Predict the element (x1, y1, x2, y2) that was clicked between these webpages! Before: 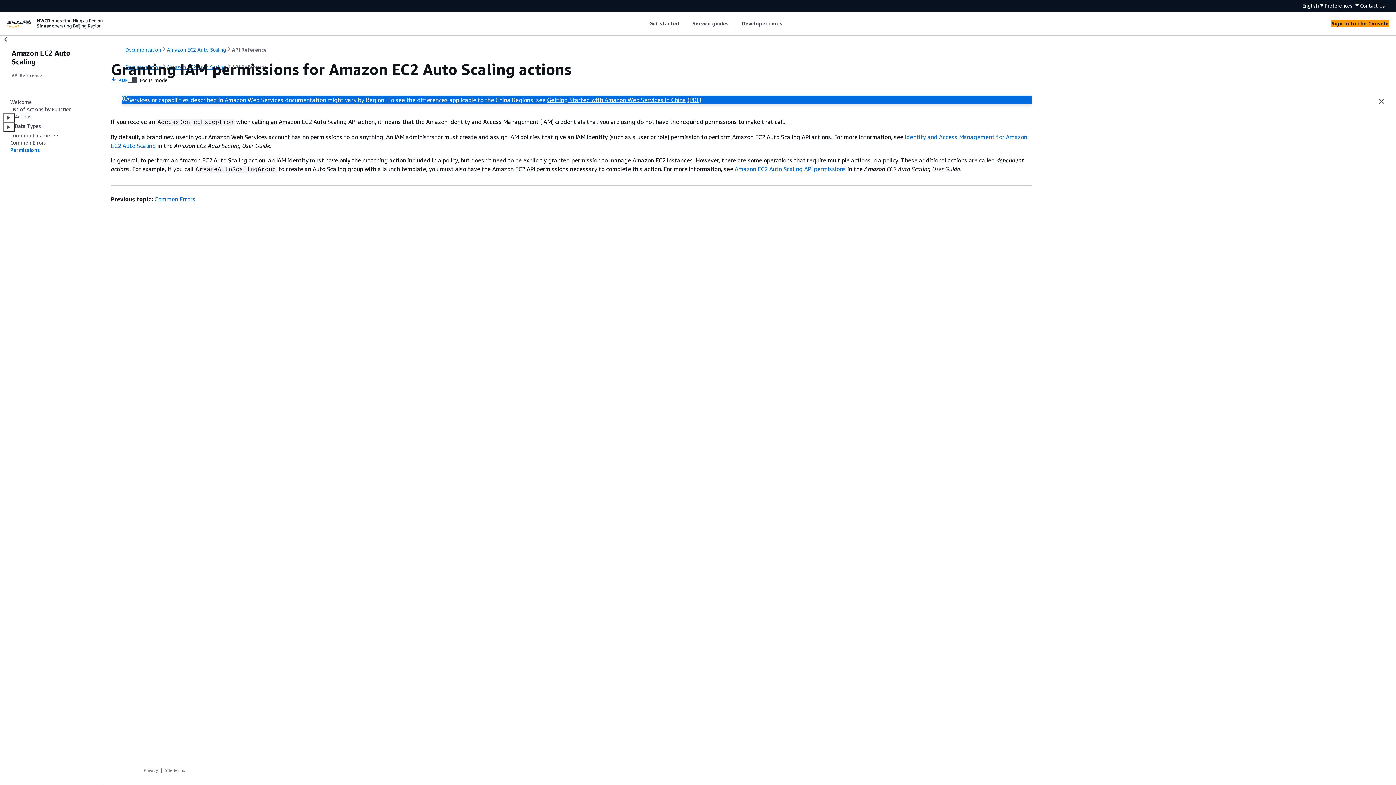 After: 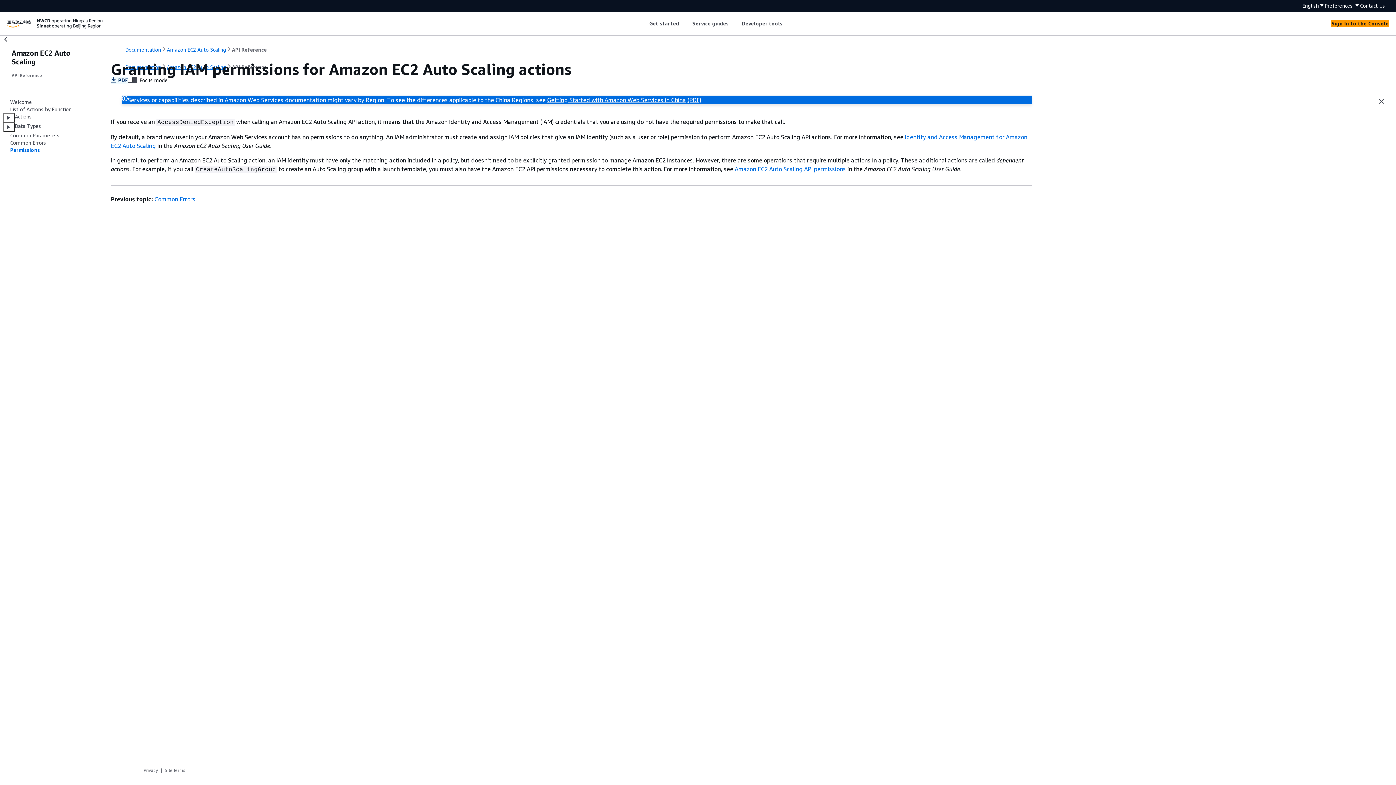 Action: label:  PDF bbox: (110, 76, 128, 84)